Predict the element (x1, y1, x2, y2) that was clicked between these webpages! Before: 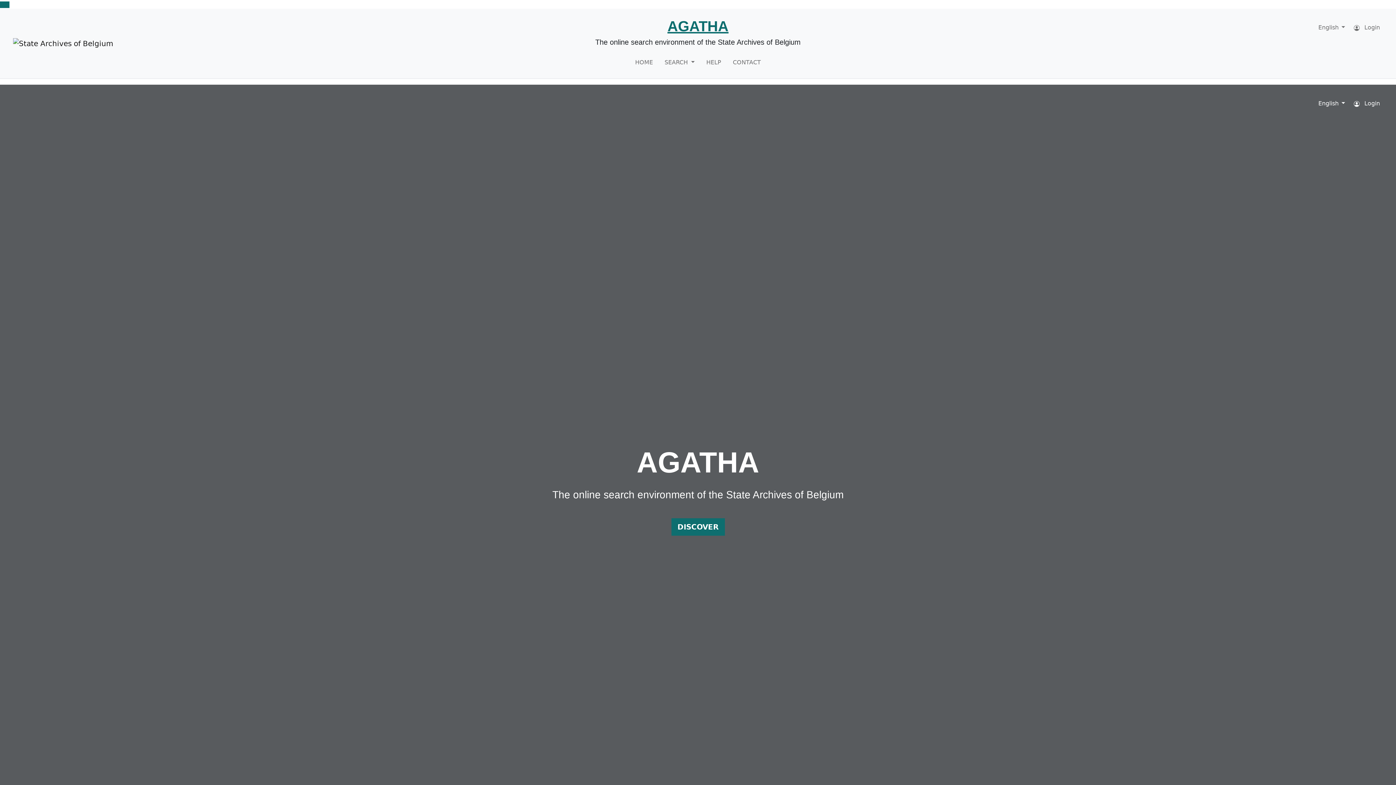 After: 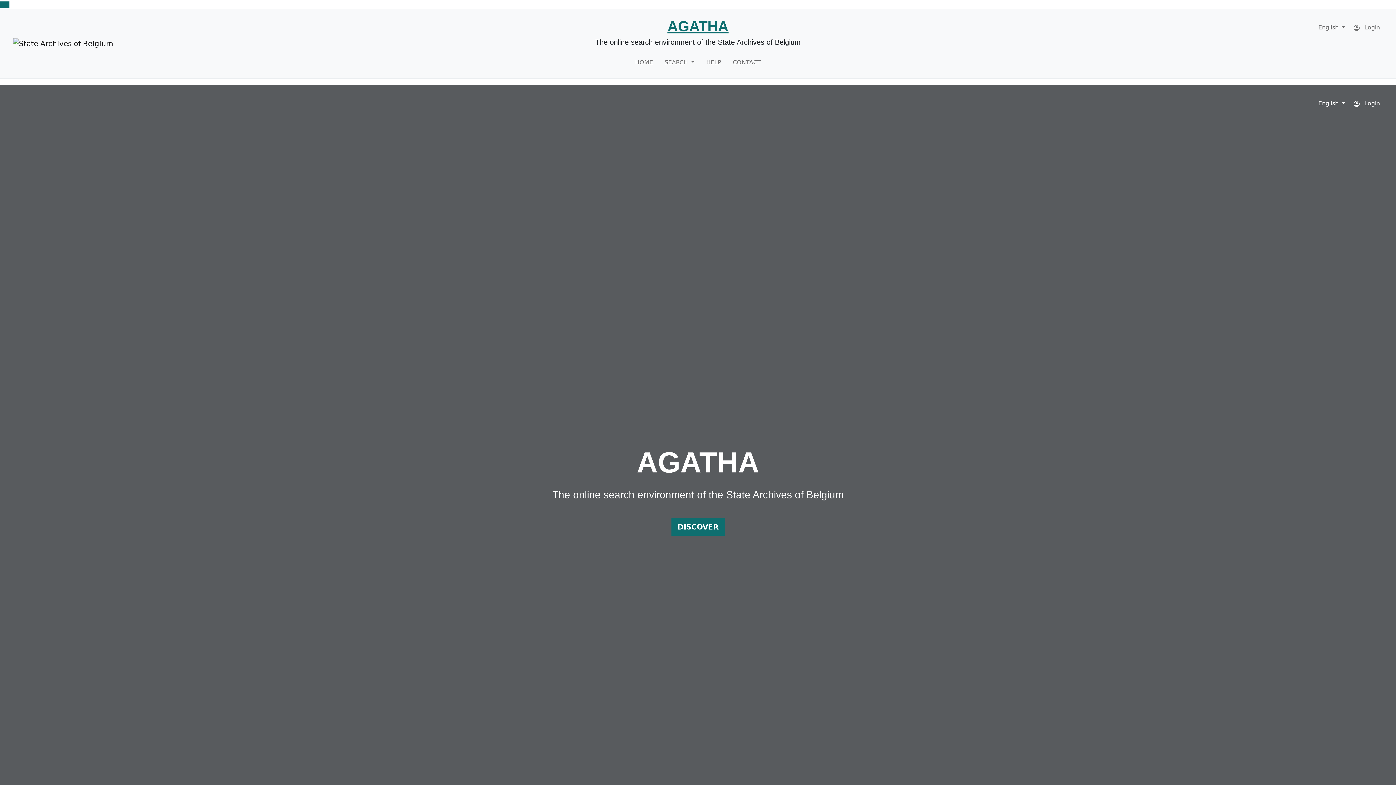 Action: bbox: (667, 18, 728, 34) label: AGATHA